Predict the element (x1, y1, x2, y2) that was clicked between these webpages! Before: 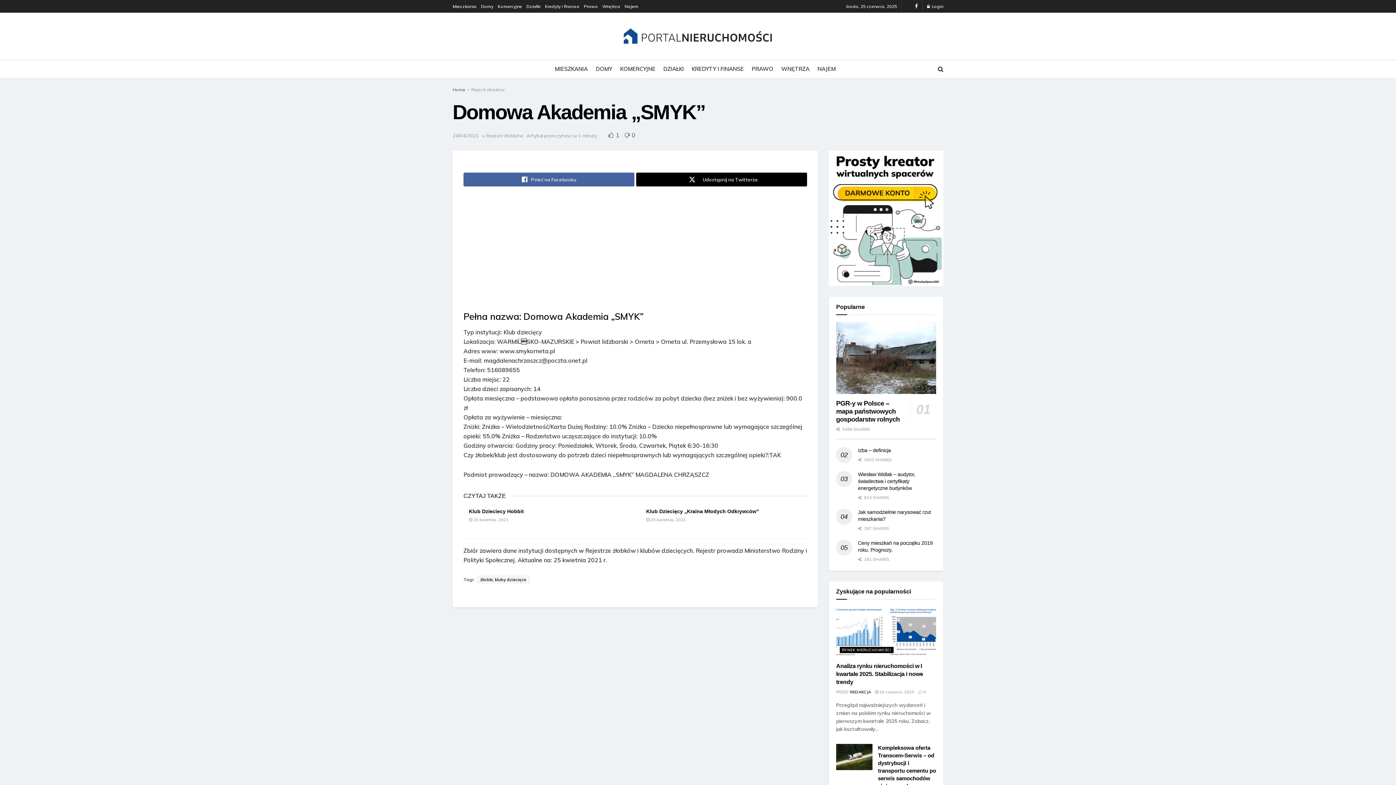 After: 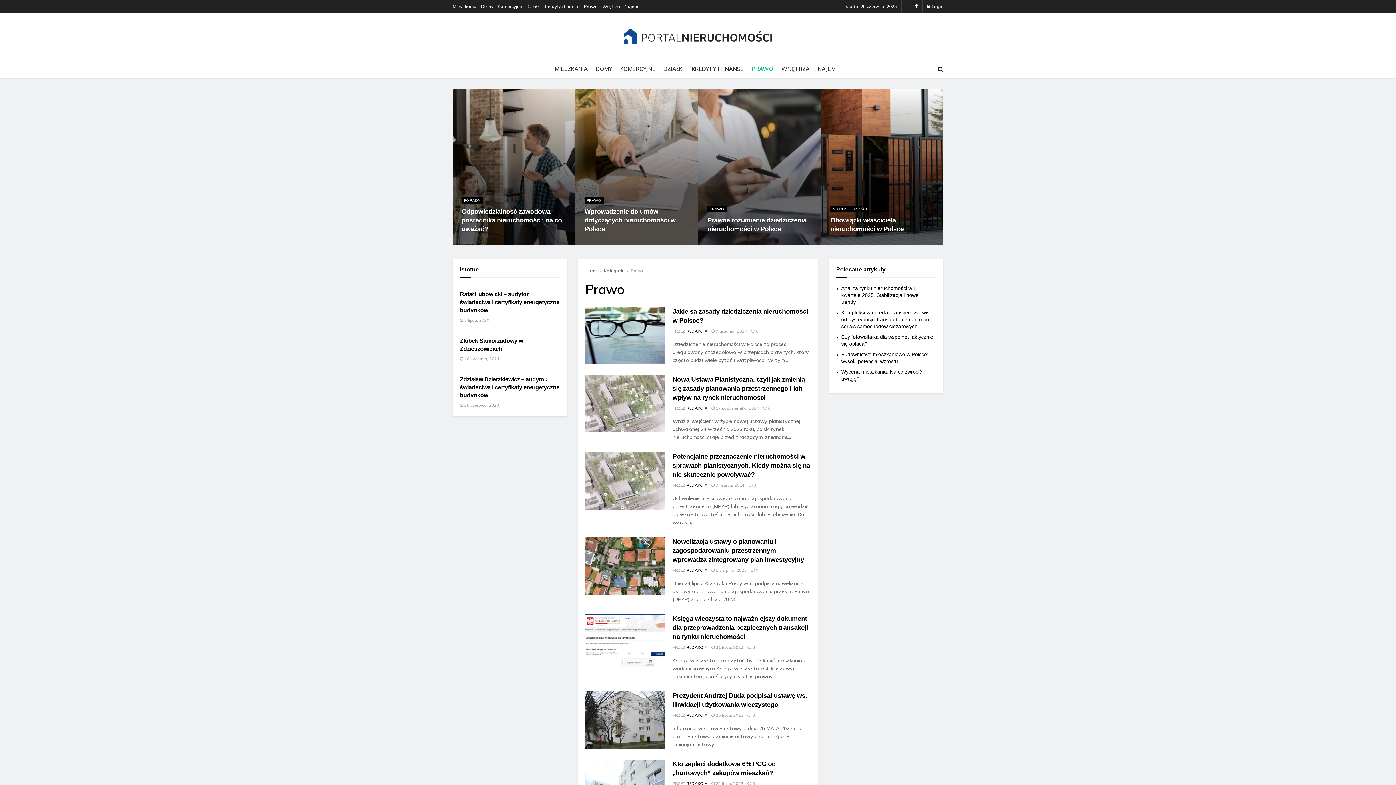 Action: bbox: (752, 60, 773, 78) label: PRAWO